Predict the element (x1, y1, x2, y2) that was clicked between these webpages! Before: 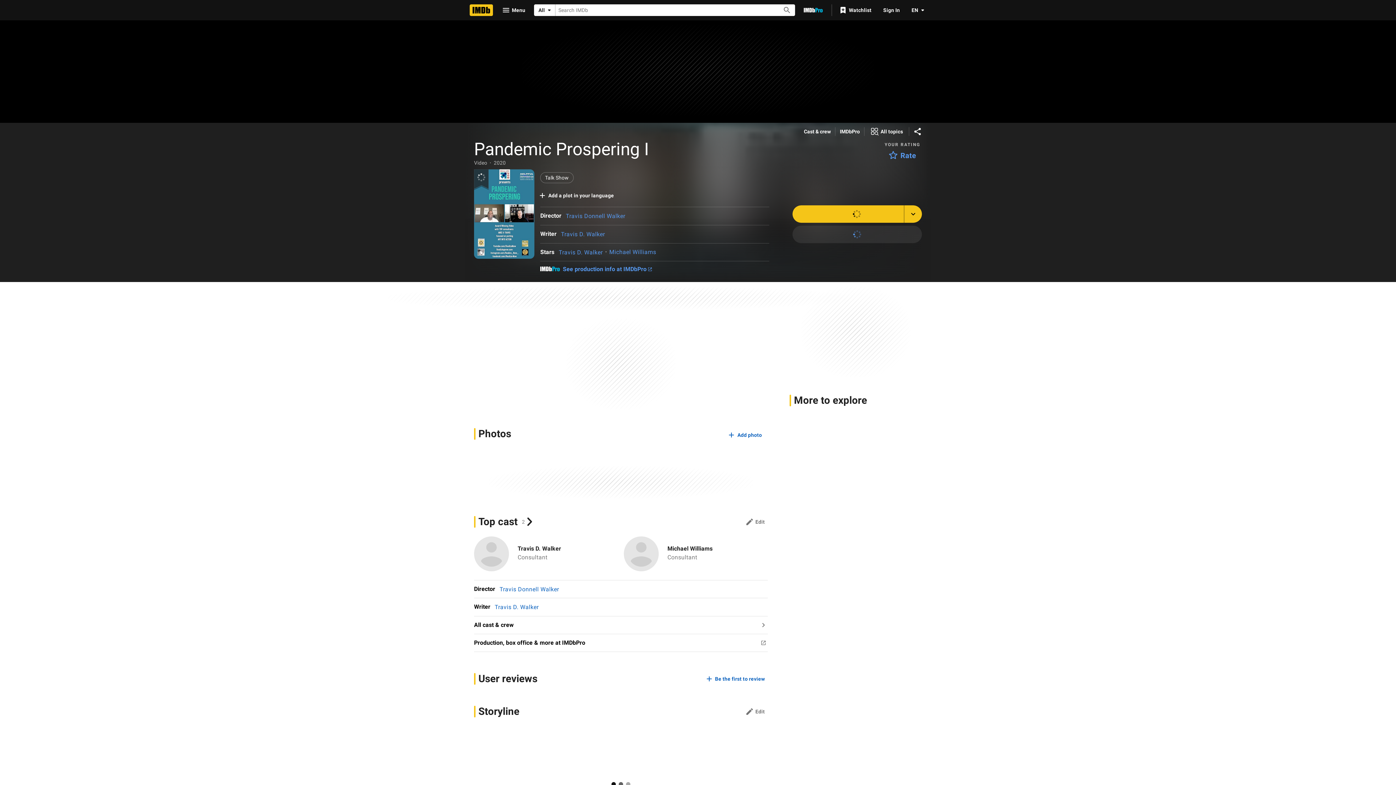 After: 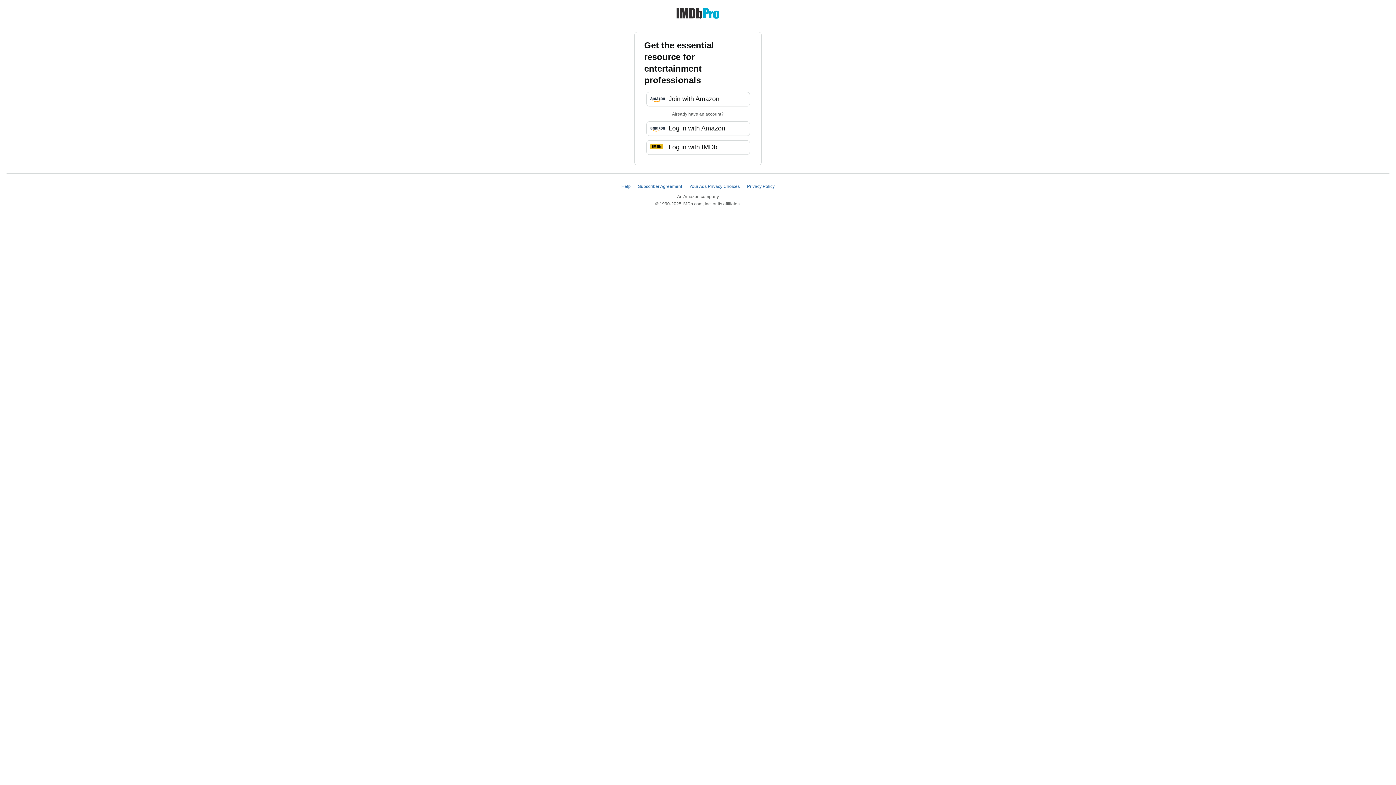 Action: bbox: (798, 3, 828, 16) label: Go To IMDb Pro